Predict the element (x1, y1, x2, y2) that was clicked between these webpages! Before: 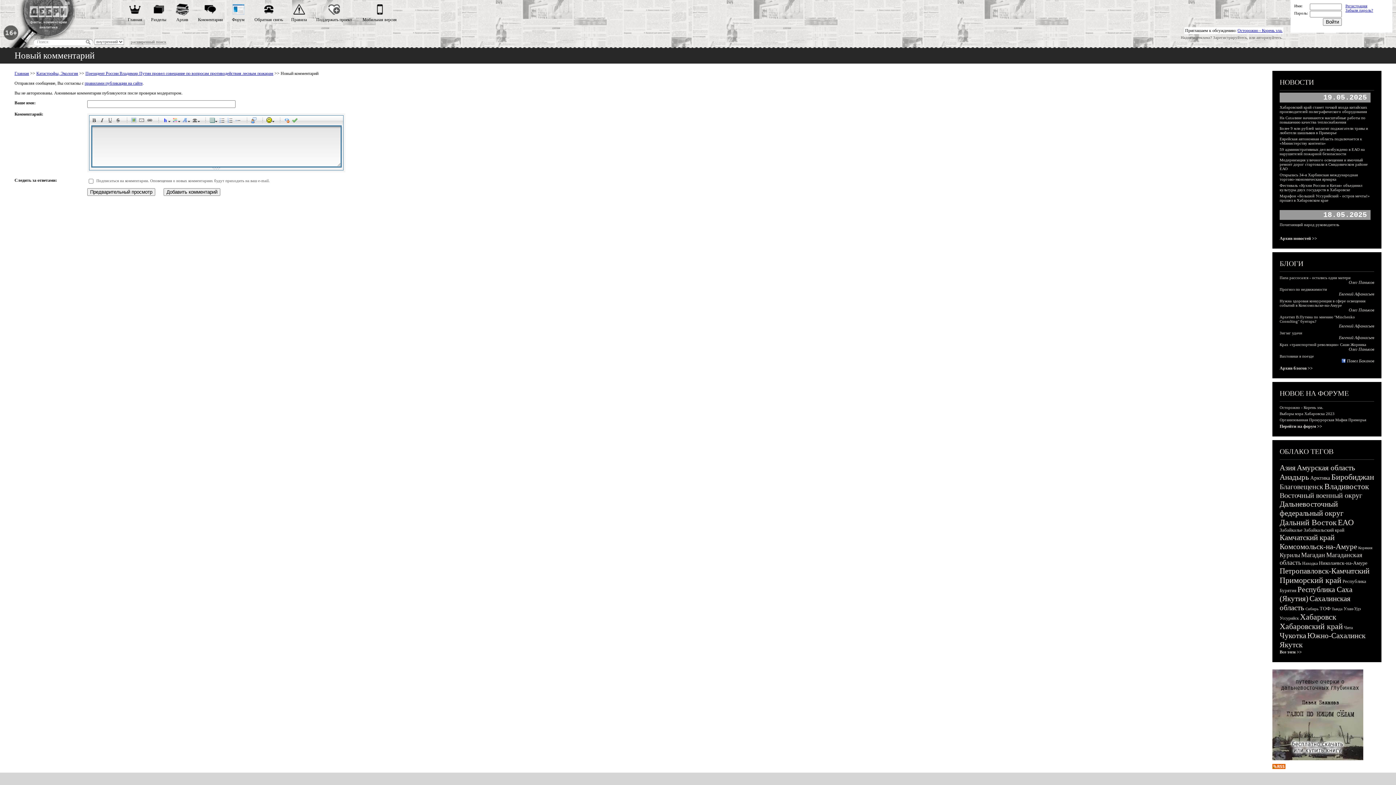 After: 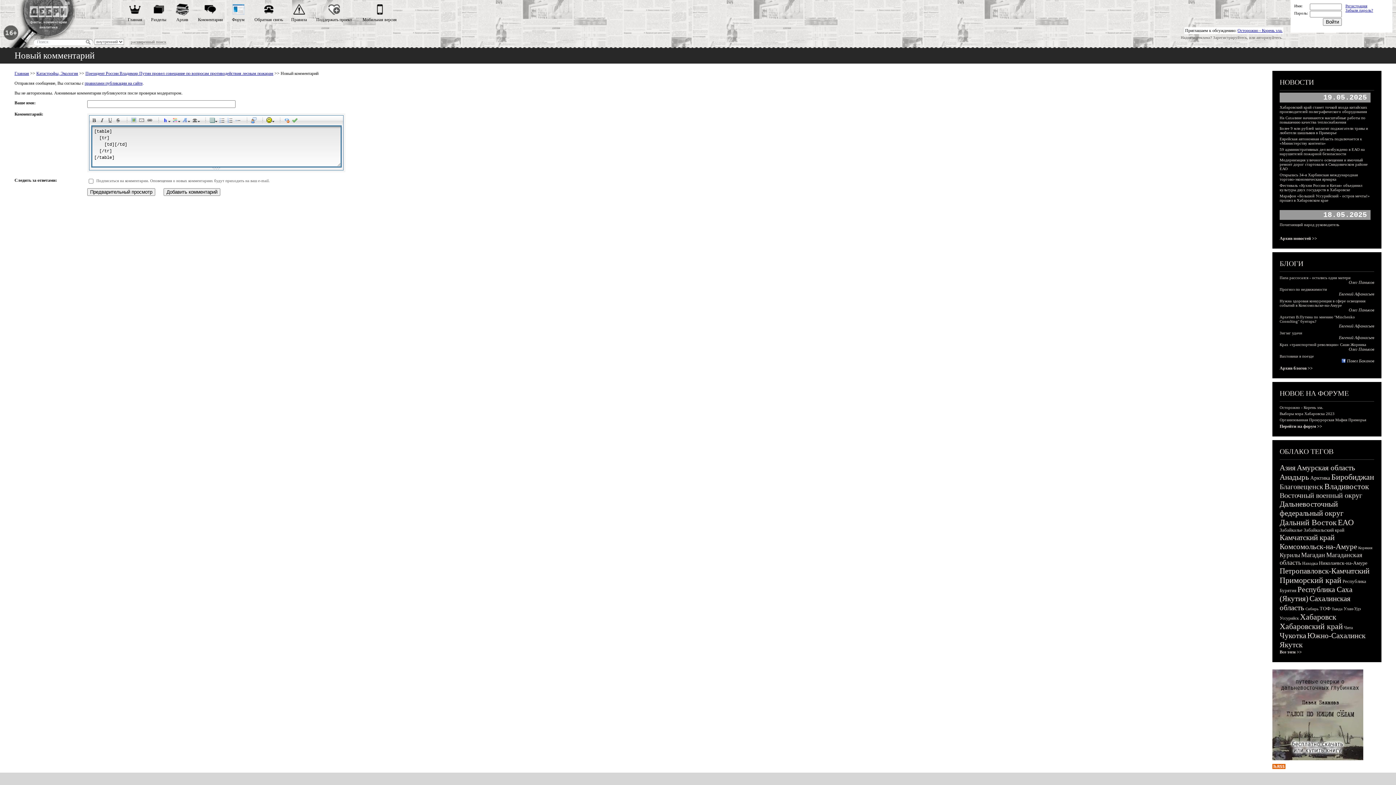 Action: bbox: (209, 117, 217, 125) label: Таблица